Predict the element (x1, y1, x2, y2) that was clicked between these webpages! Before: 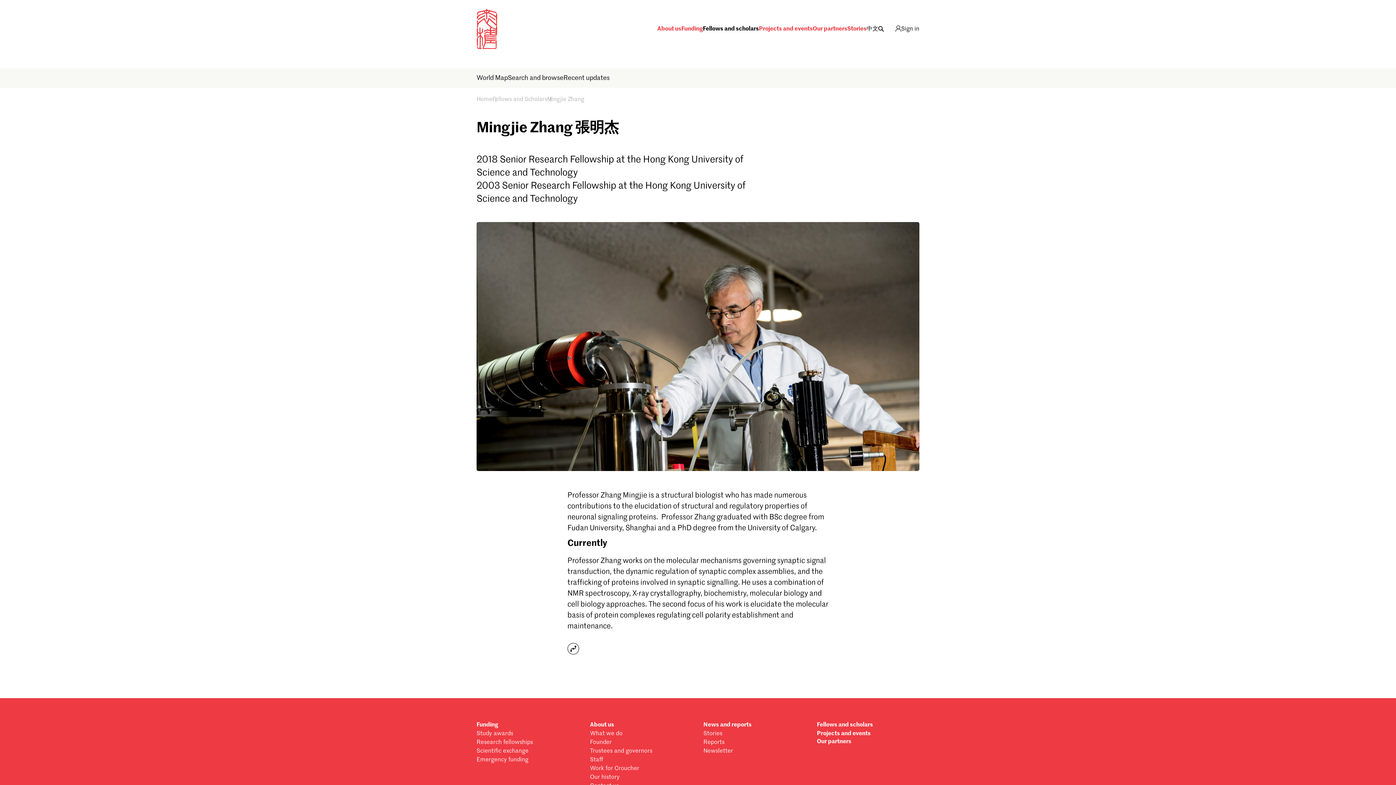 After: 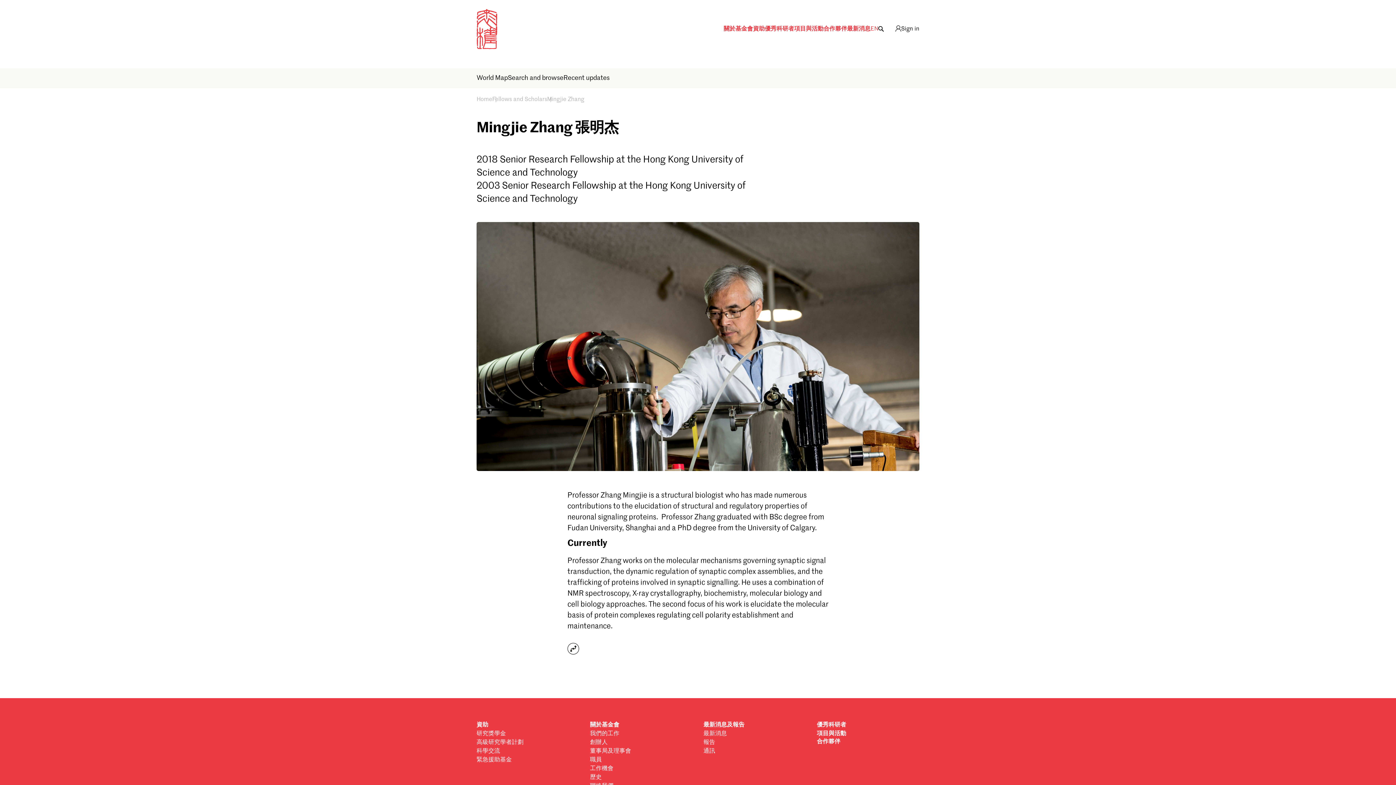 Action: label: 中文 bbox: (866, 24, 878, 33)